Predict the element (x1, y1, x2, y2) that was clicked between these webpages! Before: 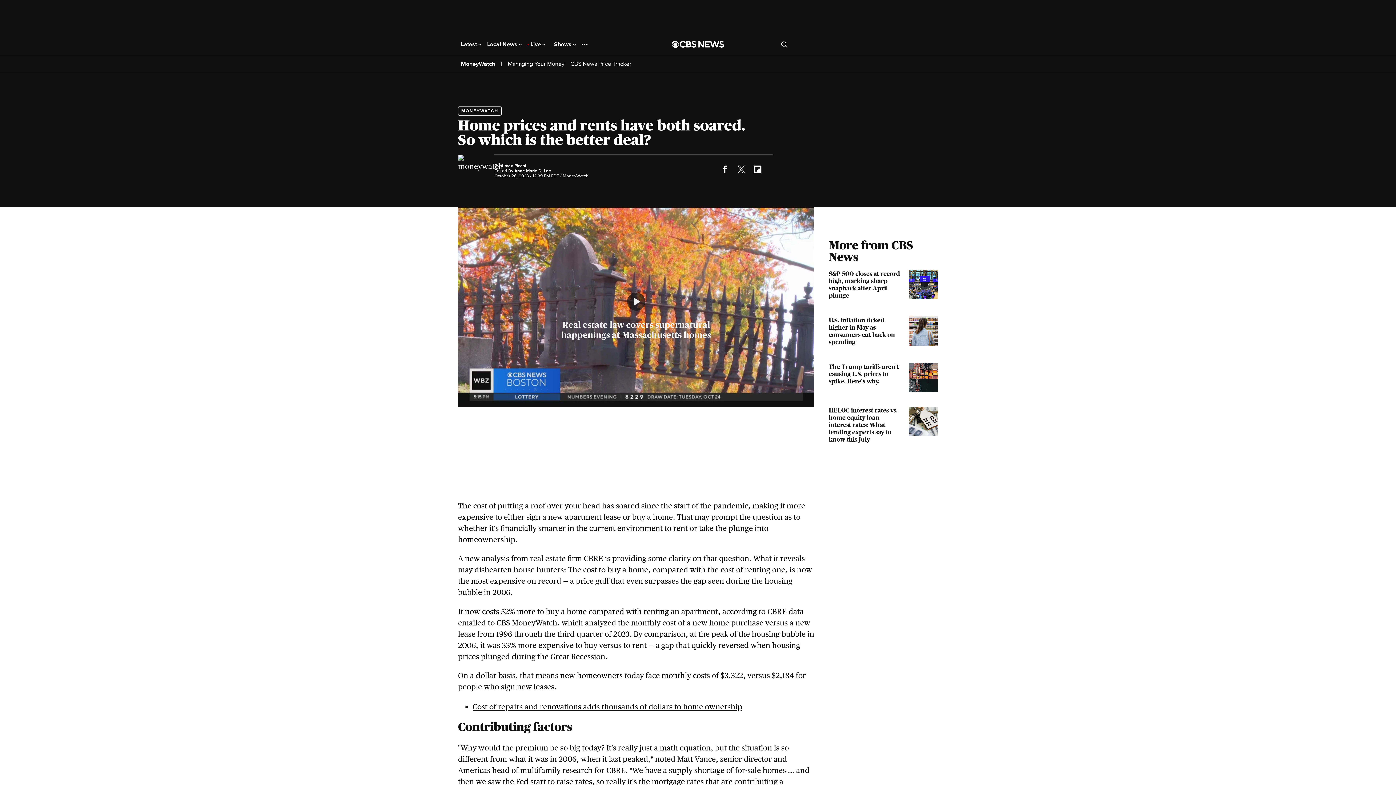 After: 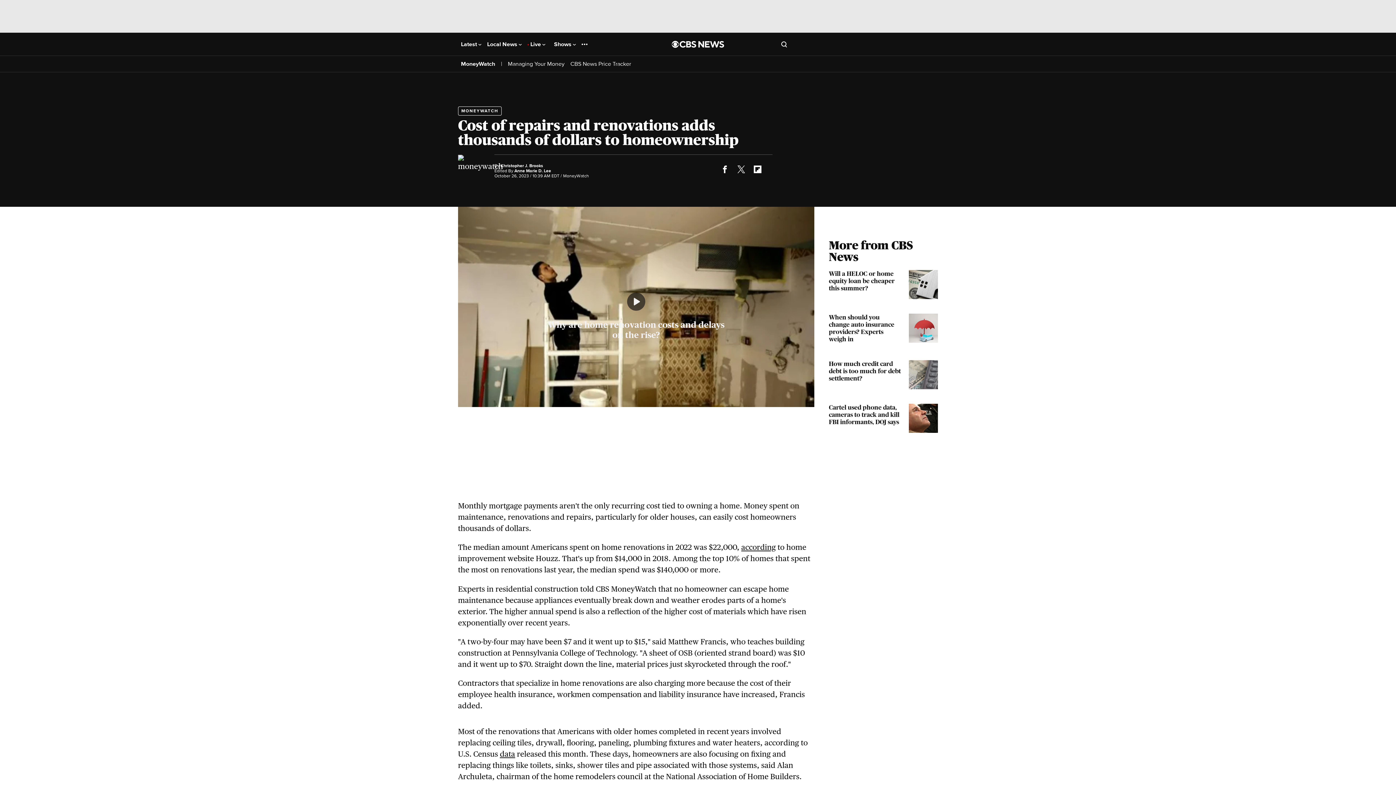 Action: label: Cost of repairs and renovations adds thousands of dollars to home ownership bbox: (472, 702, 742, 711)